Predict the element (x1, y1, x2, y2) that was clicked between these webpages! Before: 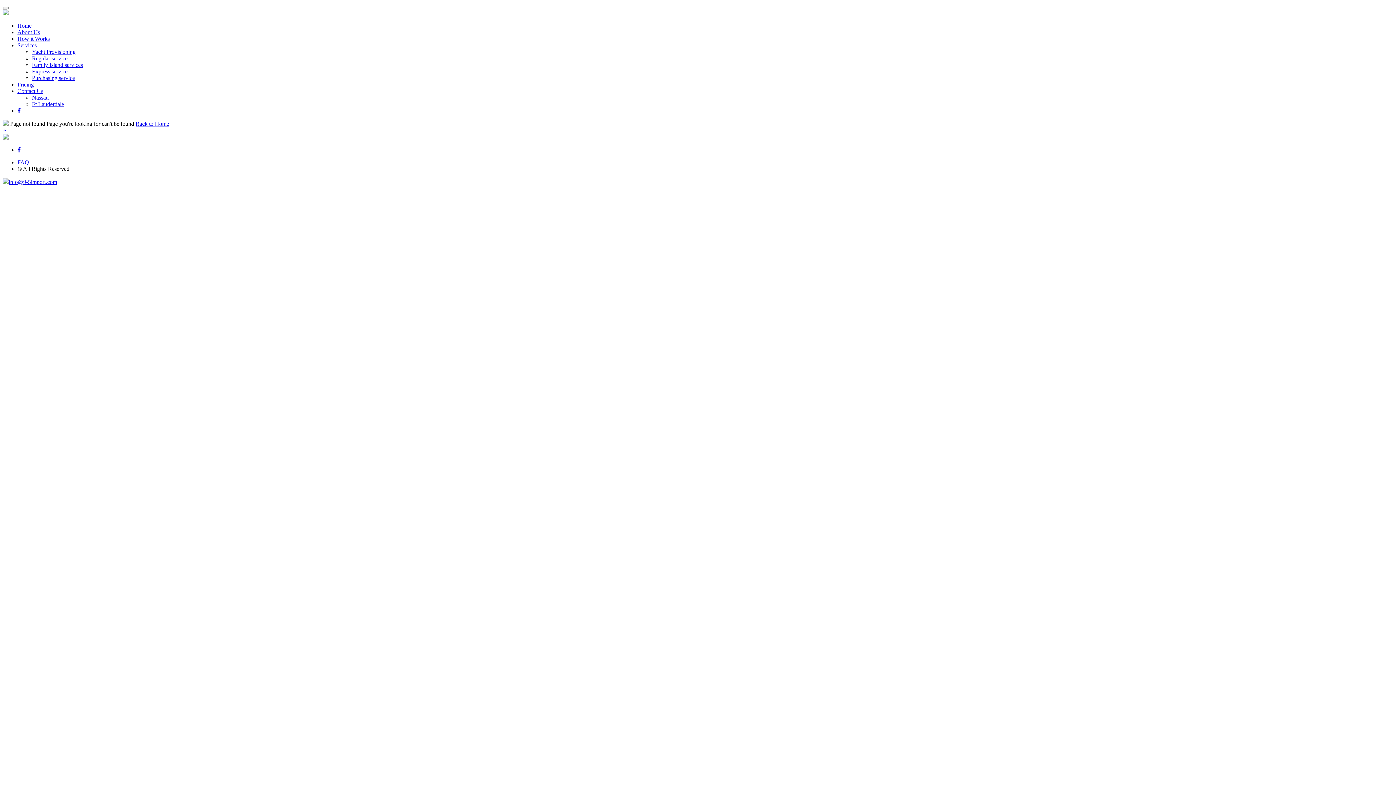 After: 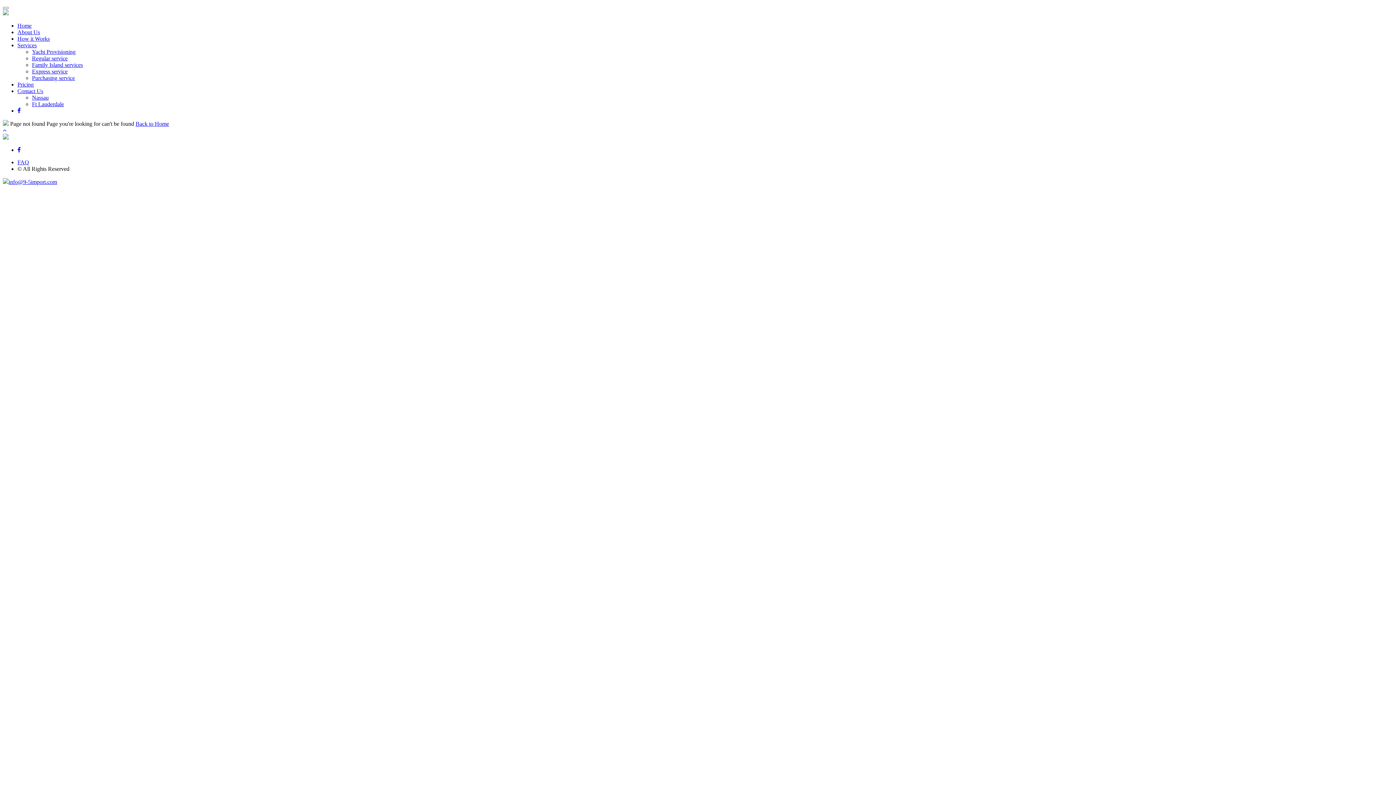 Action: bbox: (17, 107, 20, 113)